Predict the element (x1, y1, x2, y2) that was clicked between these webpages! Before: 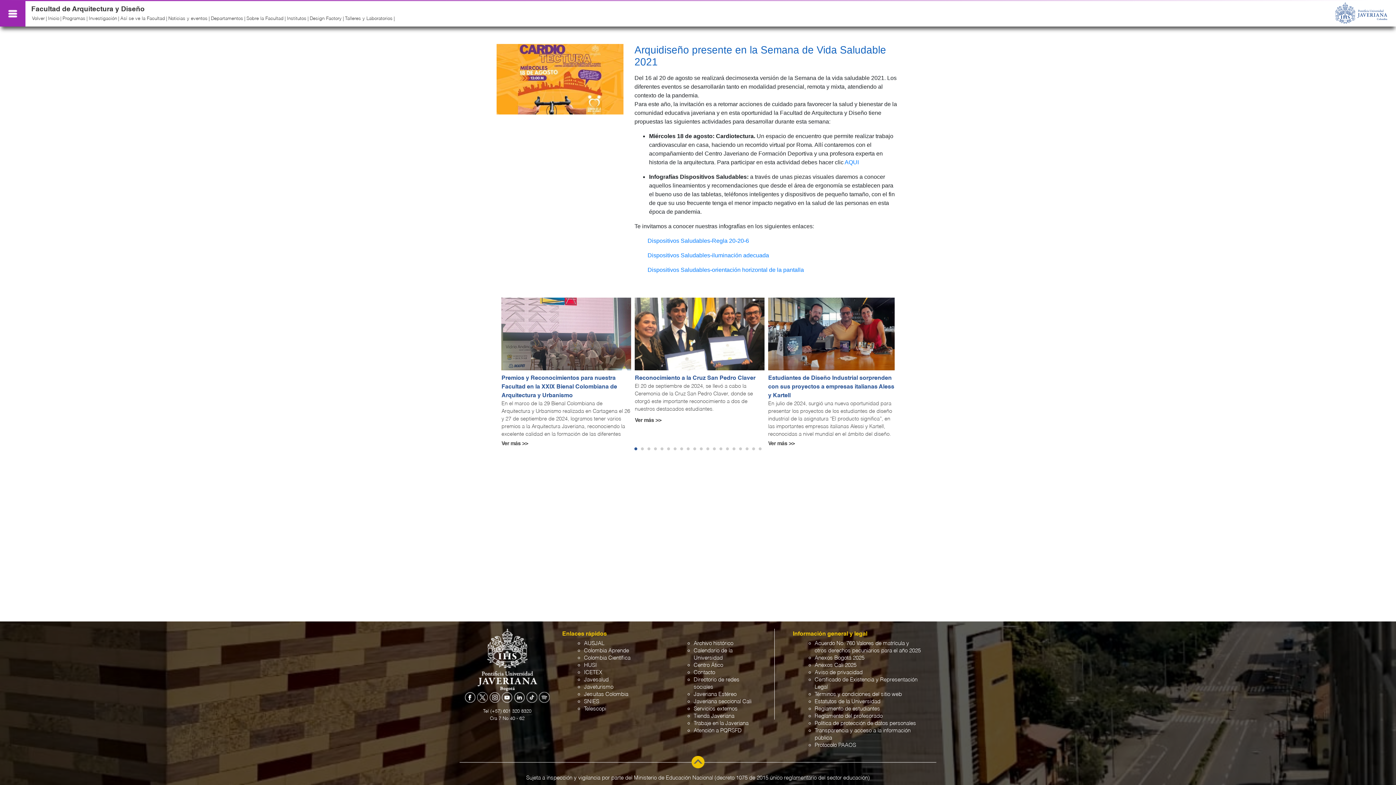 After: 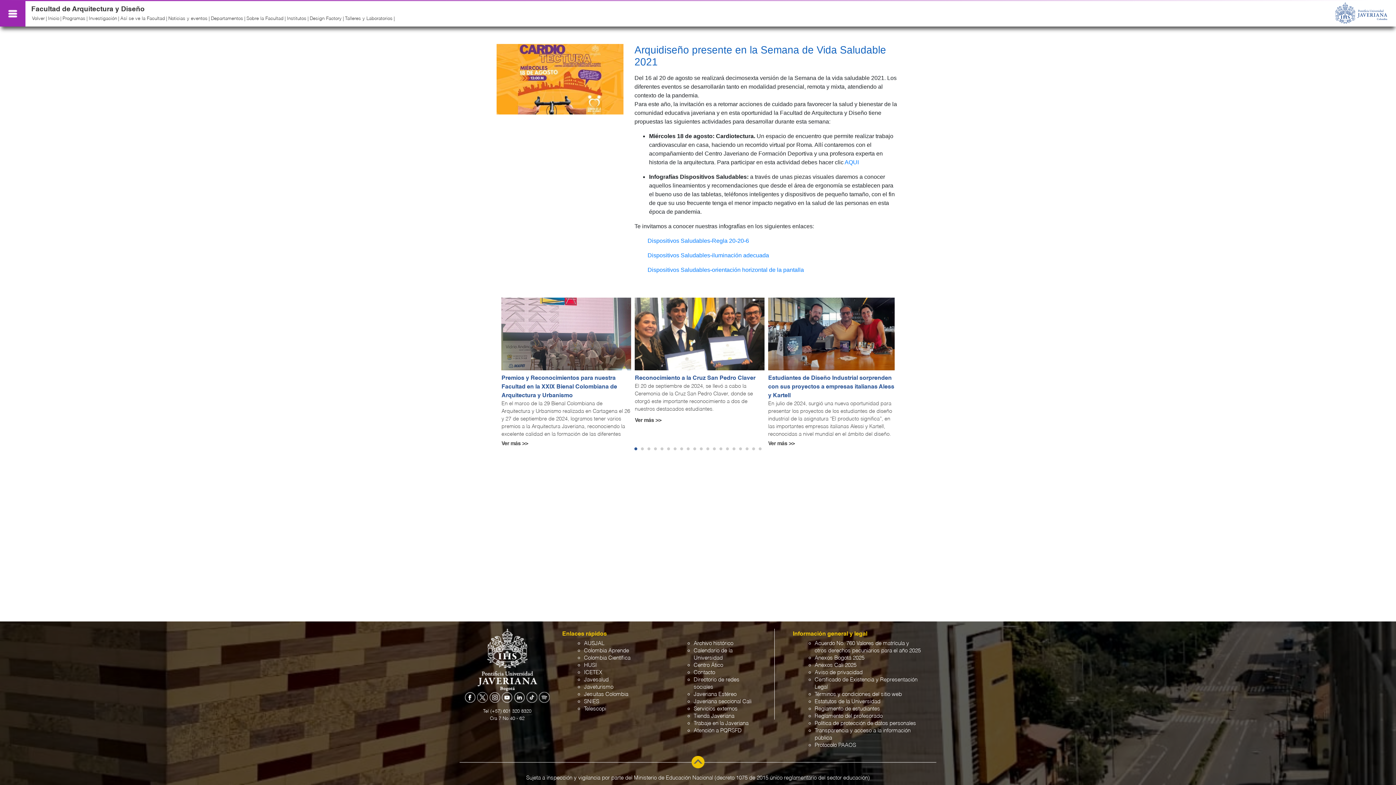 Action: bbox: (514, 694, 525, 700)